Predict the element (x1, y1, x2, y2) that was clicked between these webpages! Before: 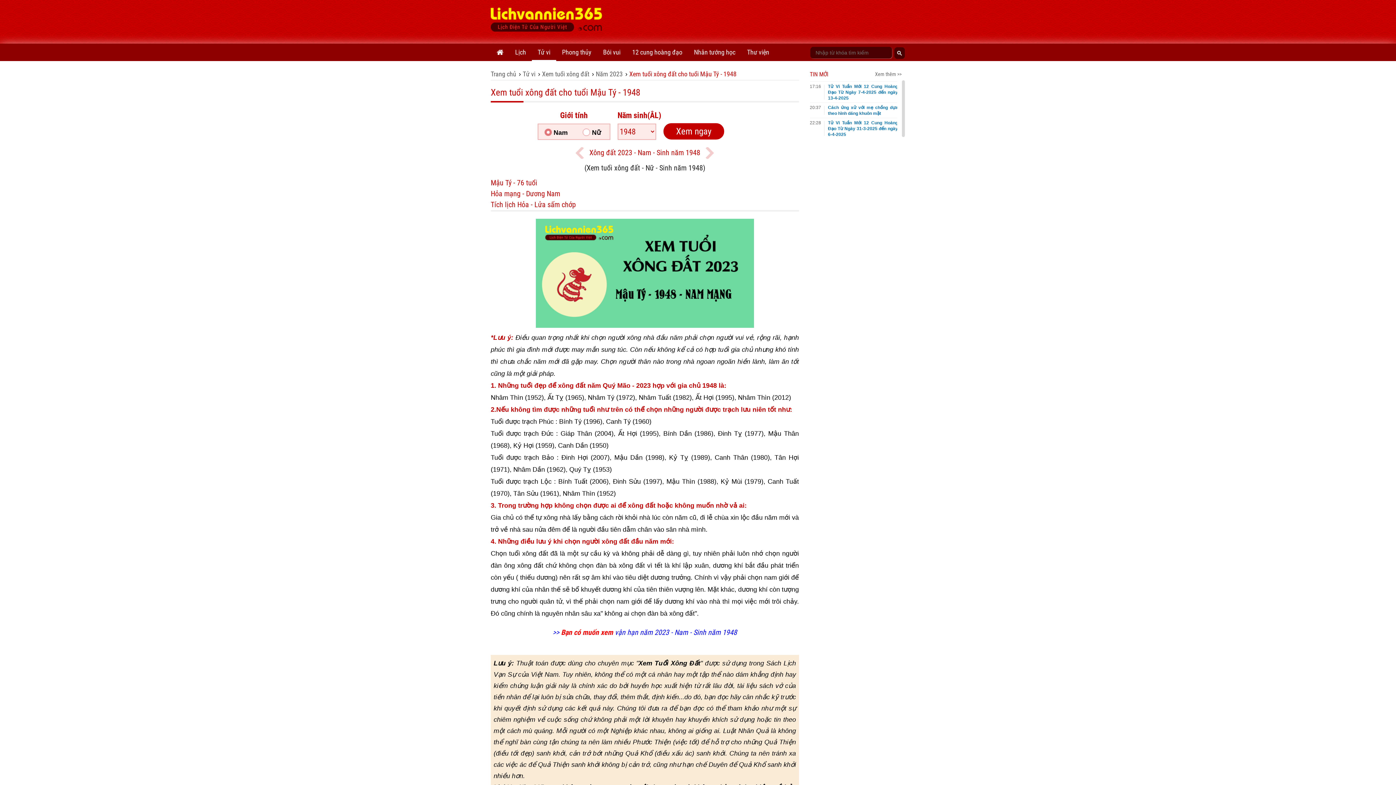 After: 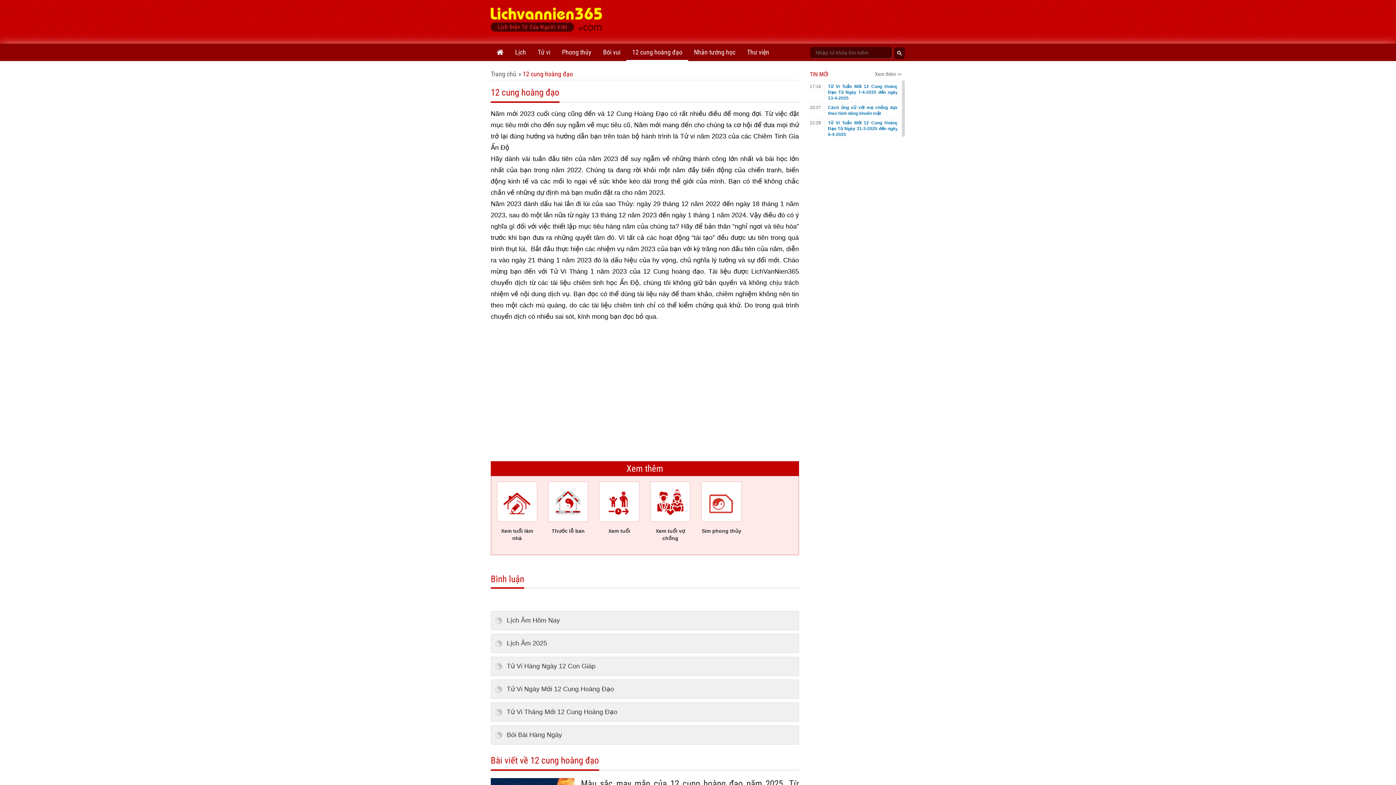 Action: label: 12 cung hoàng đạo bbox: (626, 43, 688, 61)